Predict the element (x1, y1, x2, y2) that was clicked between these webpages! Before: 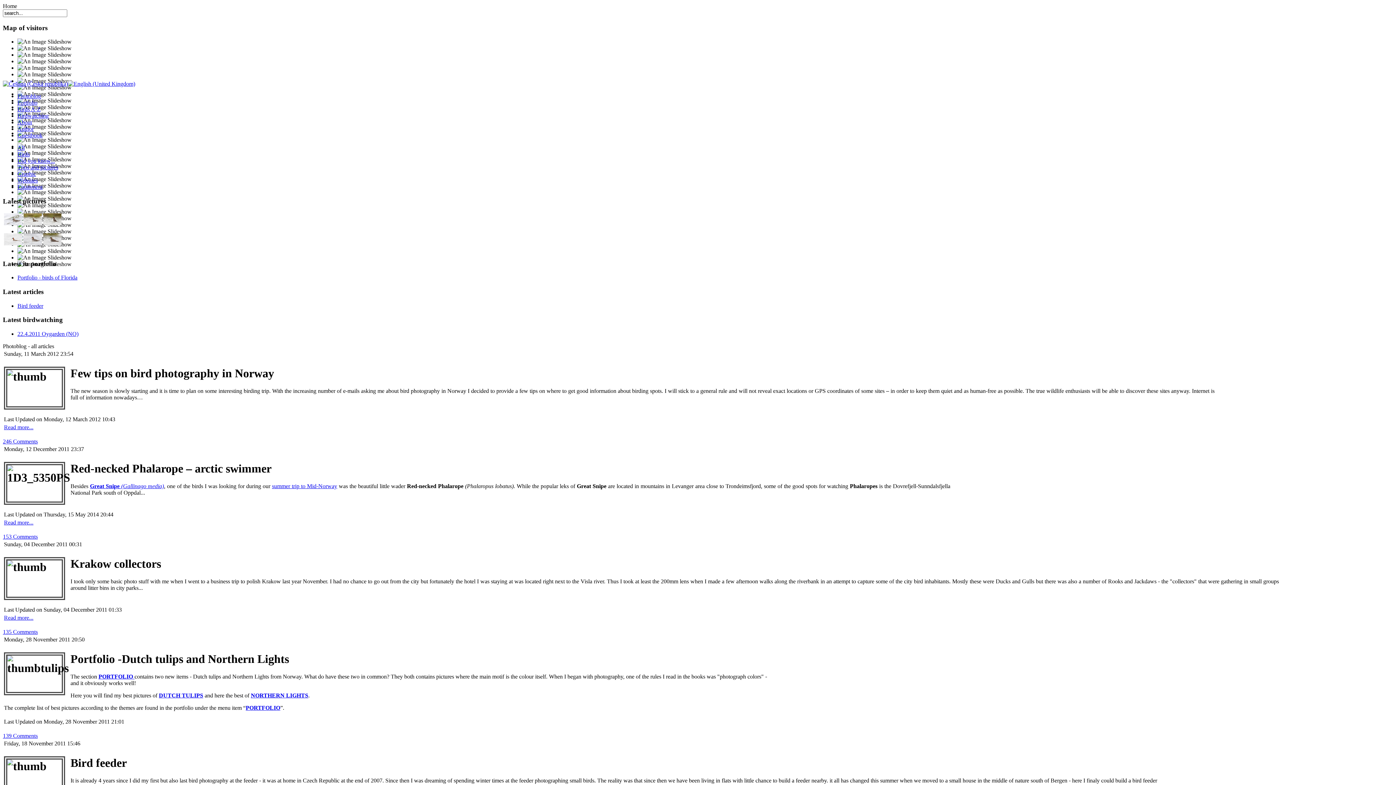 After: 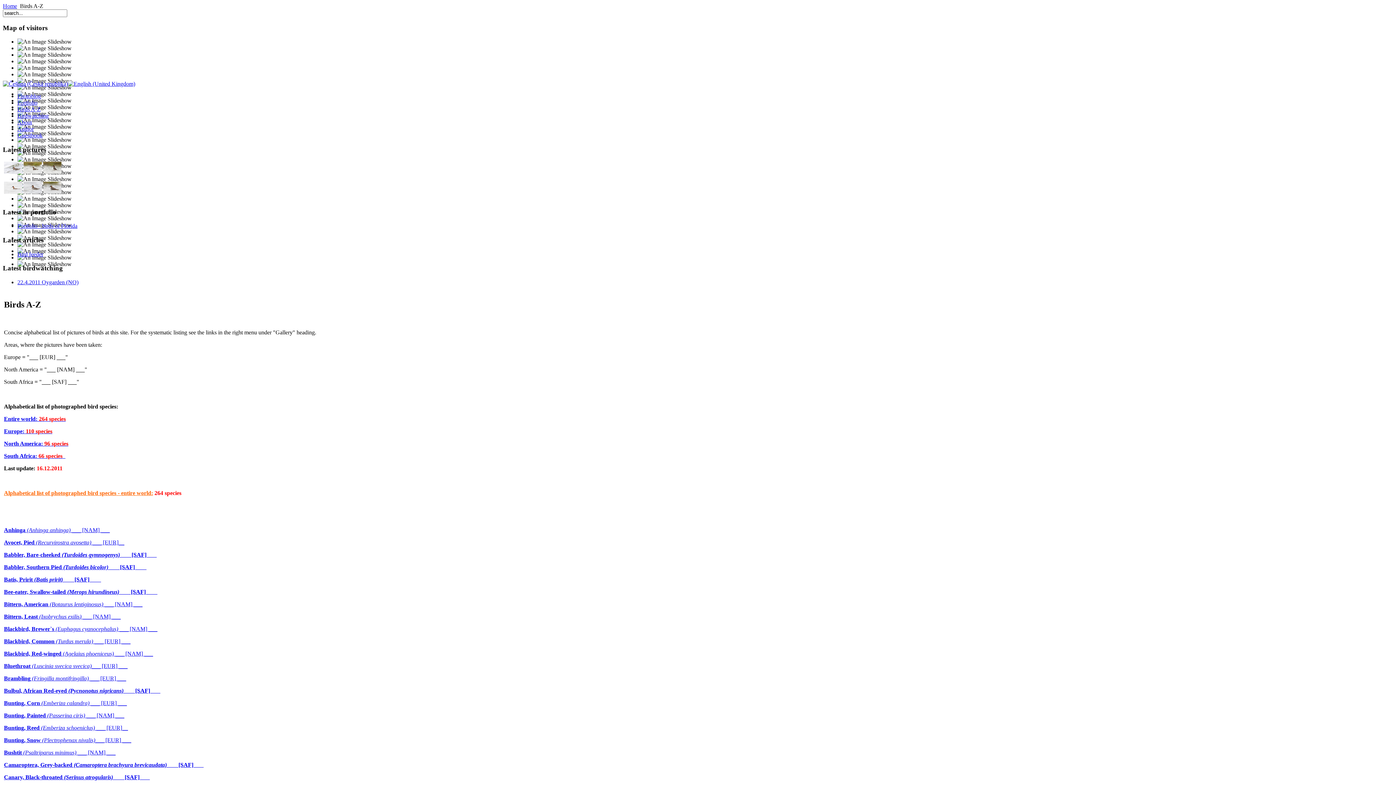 Action: label: Birds A-Z bbox: (17, 106, 40, 112)